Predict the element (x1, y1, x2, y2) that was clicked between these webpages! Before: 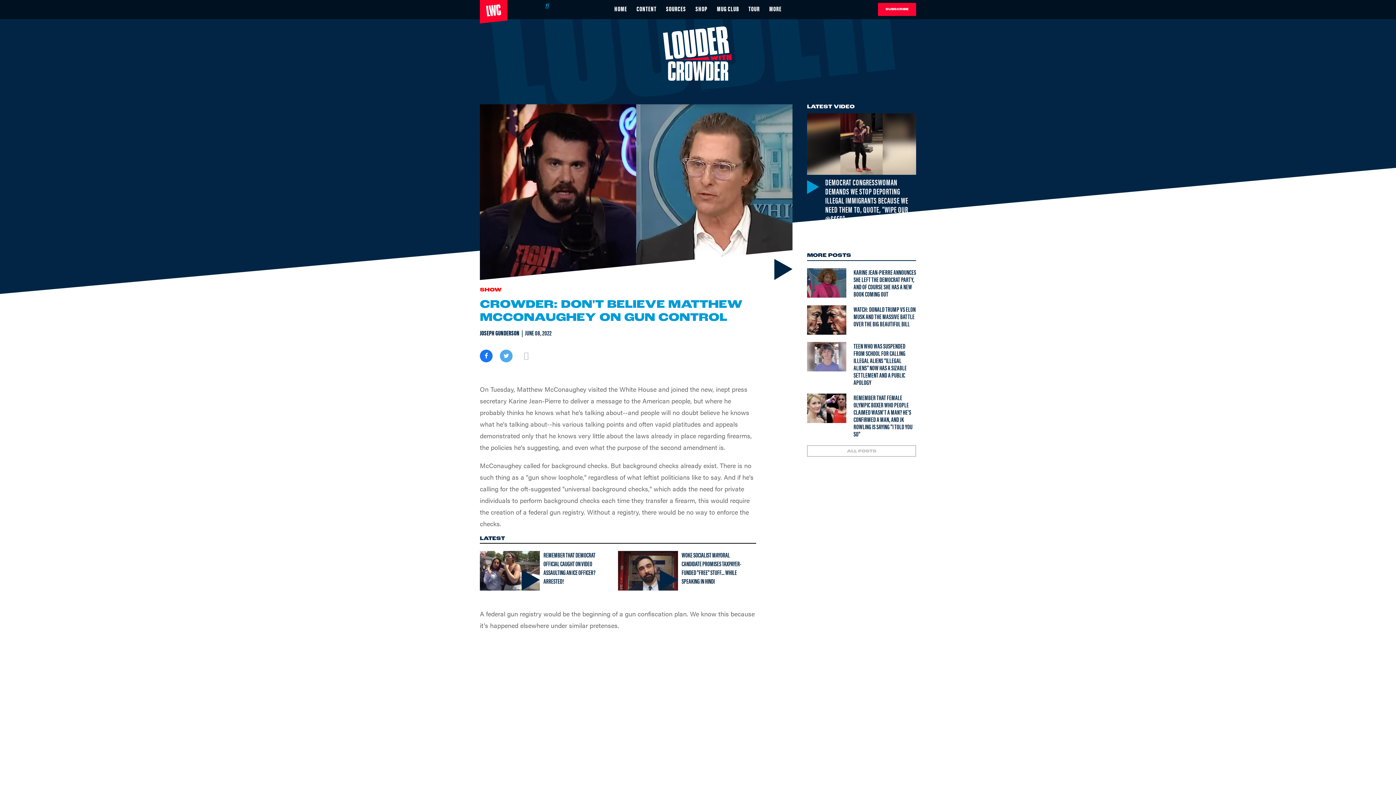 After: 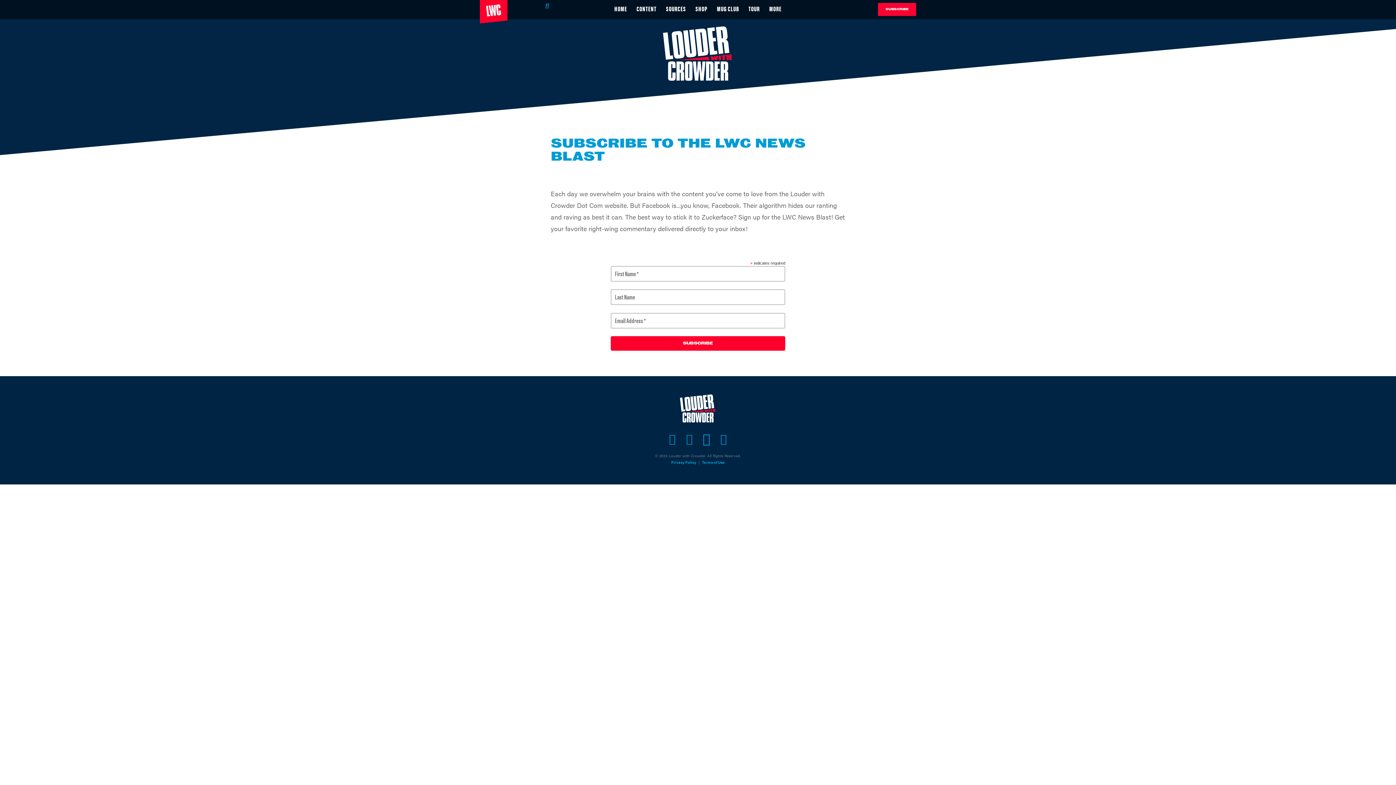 Action: bbox: (878, 2, 916, 15) label: SUBSCRIBE